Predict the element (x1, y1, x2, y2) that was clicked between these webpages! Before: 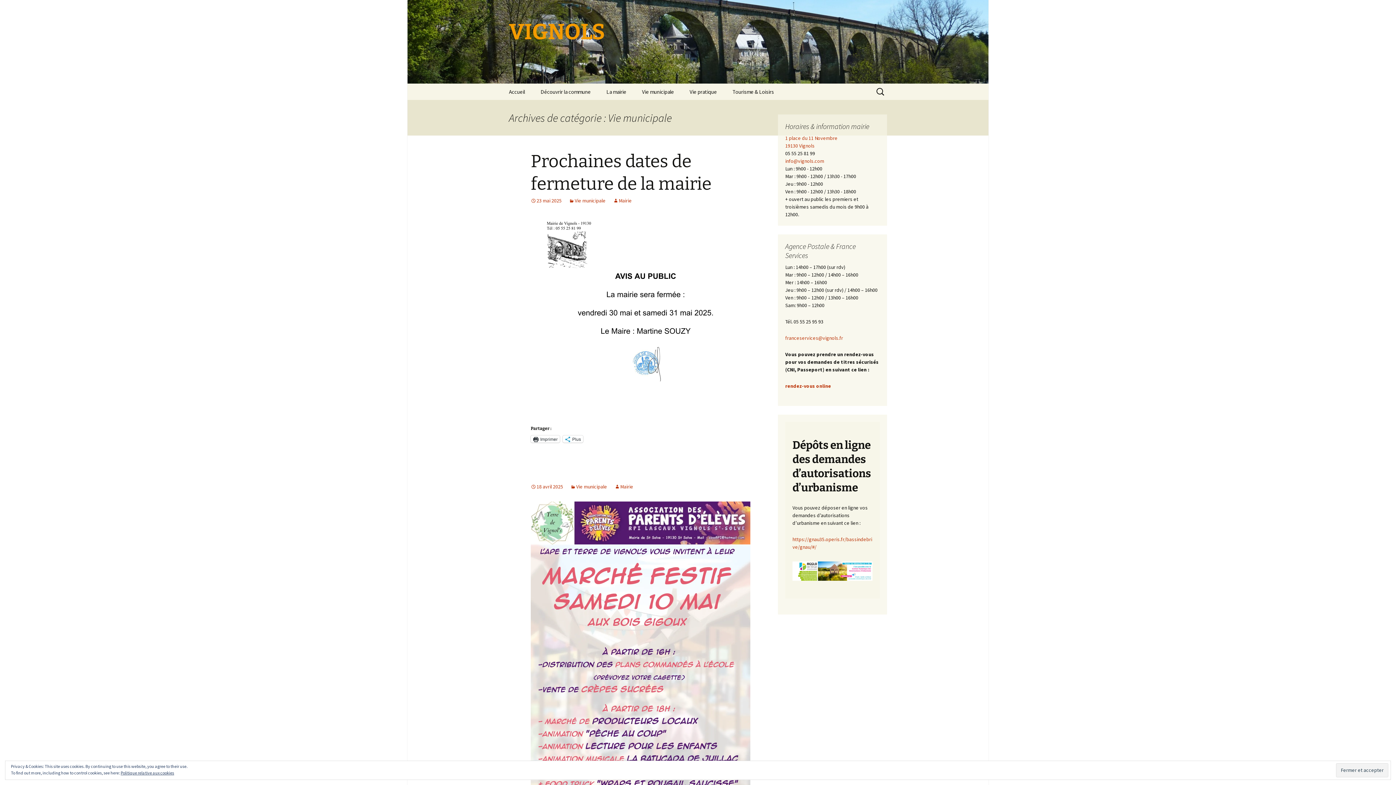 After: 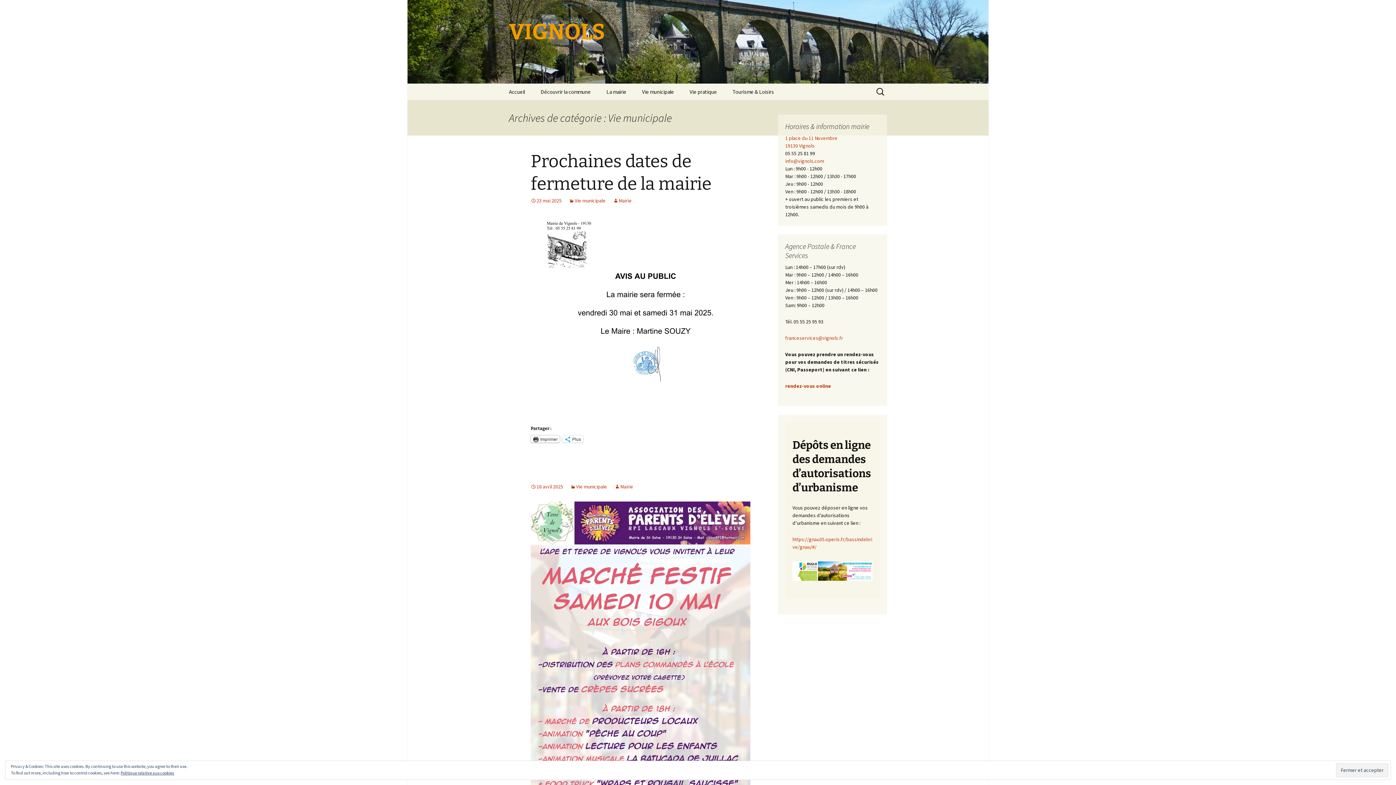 Action: label: Imprimer bbox: (530, 435, 560, 442)